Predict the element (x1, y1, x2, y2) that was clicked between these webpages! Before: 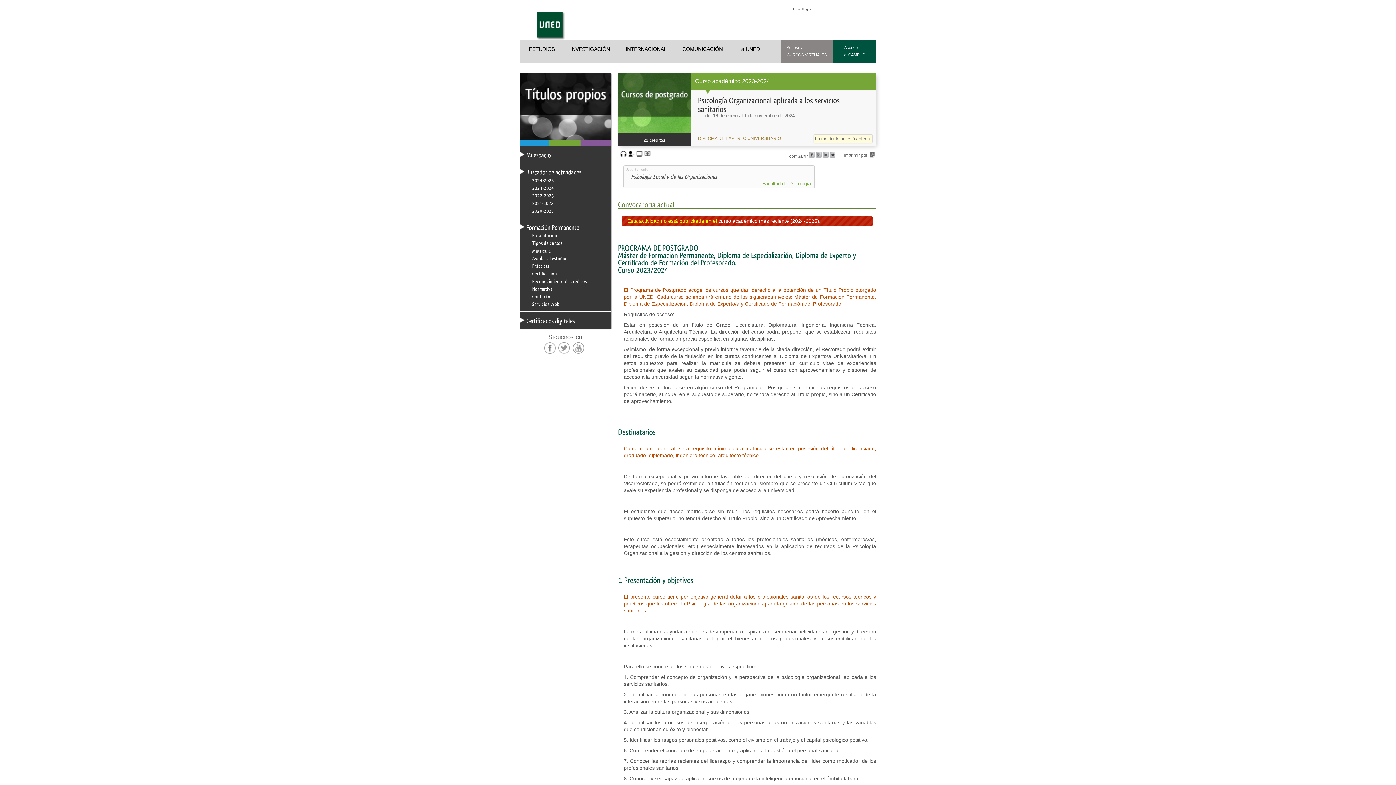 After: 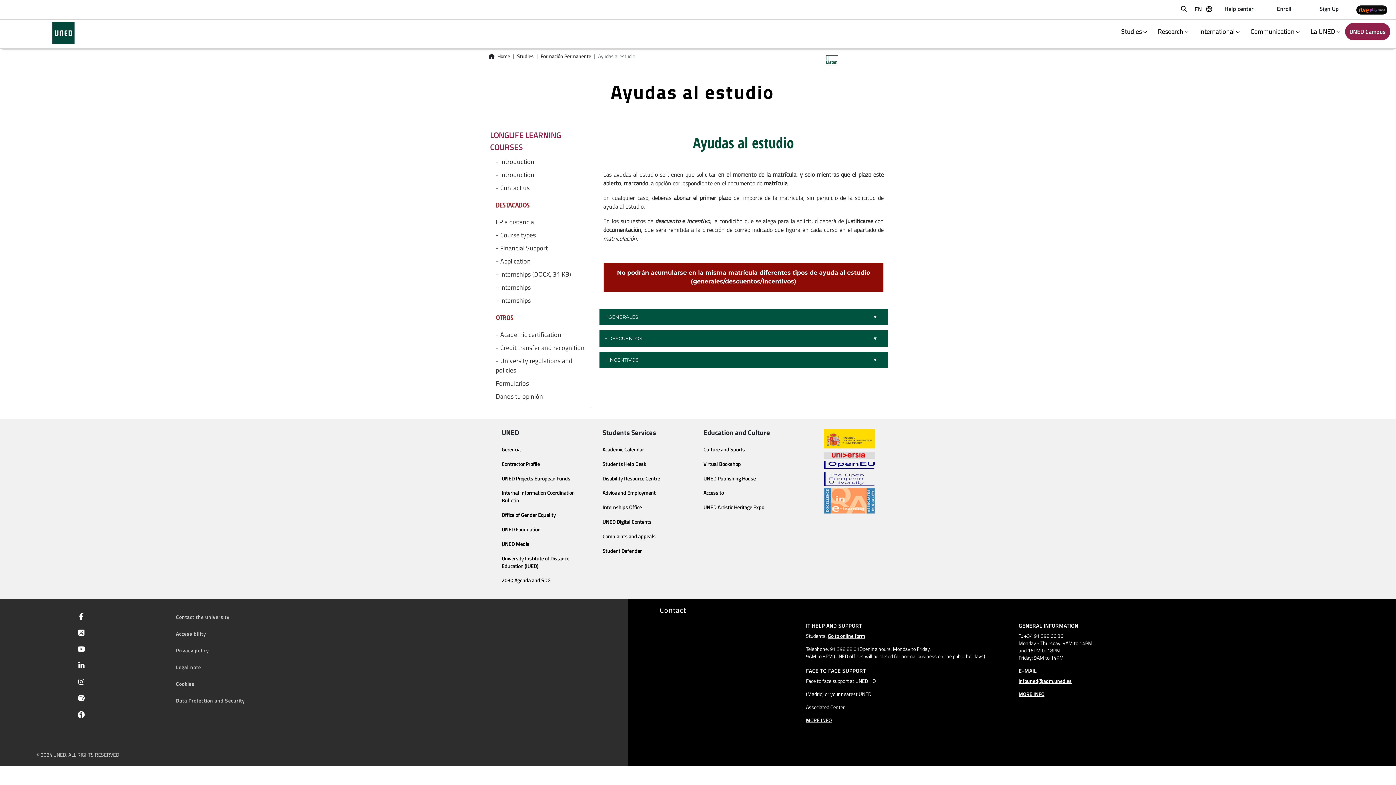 Action: label: Ayudas al estudio bbox: (532, 255, 566, 261)